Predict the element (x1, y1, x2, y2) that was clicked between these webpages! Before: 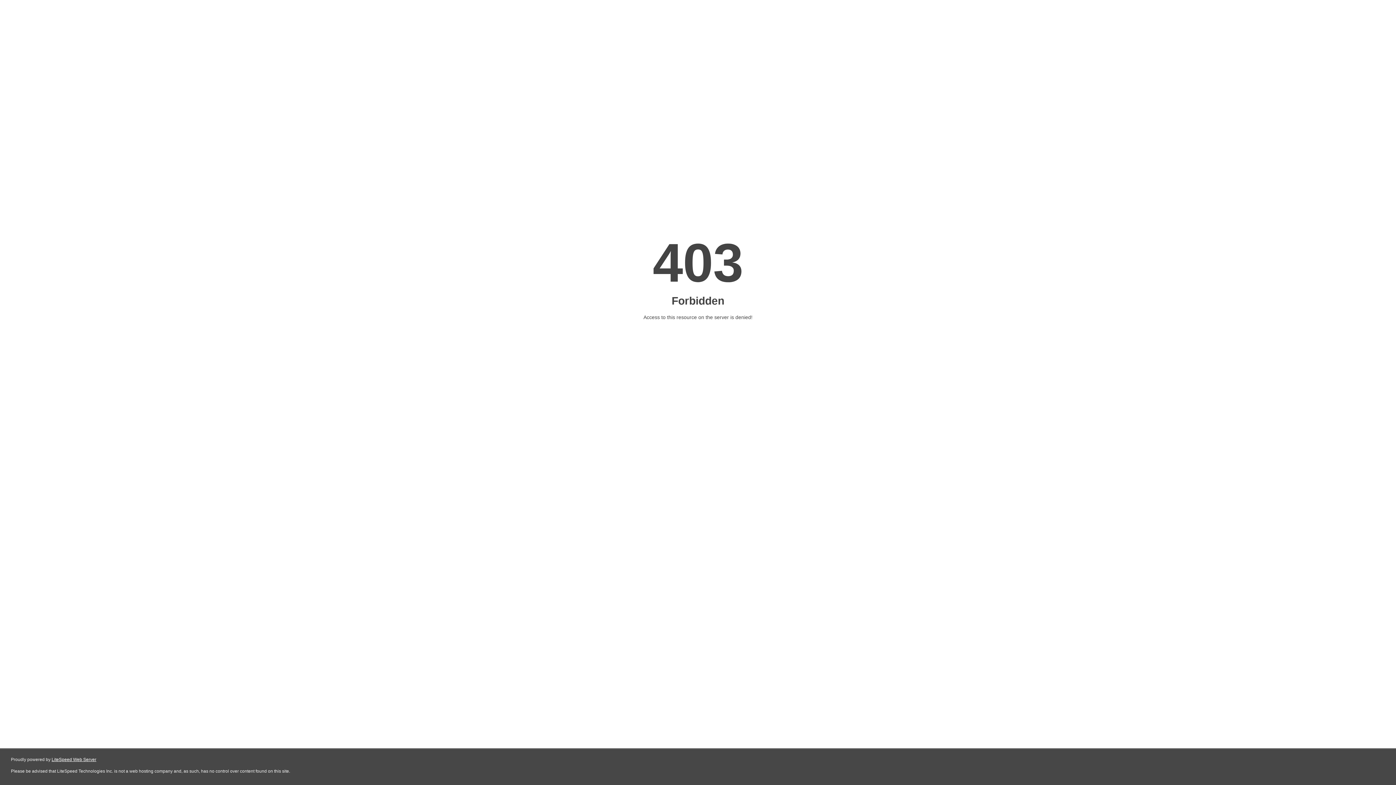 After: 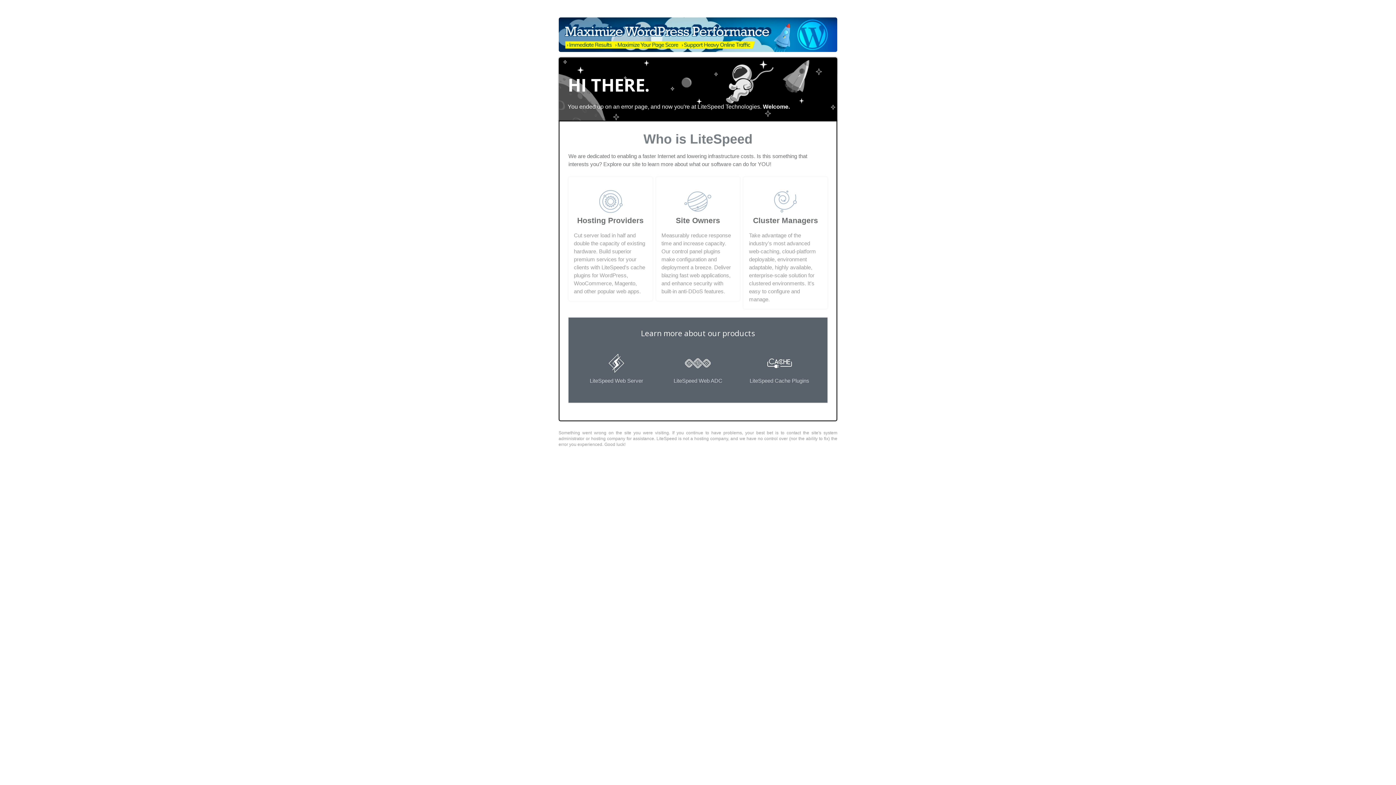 Action: bbox: (51, 757, 96, 762) label: LiteSpeed Web Server